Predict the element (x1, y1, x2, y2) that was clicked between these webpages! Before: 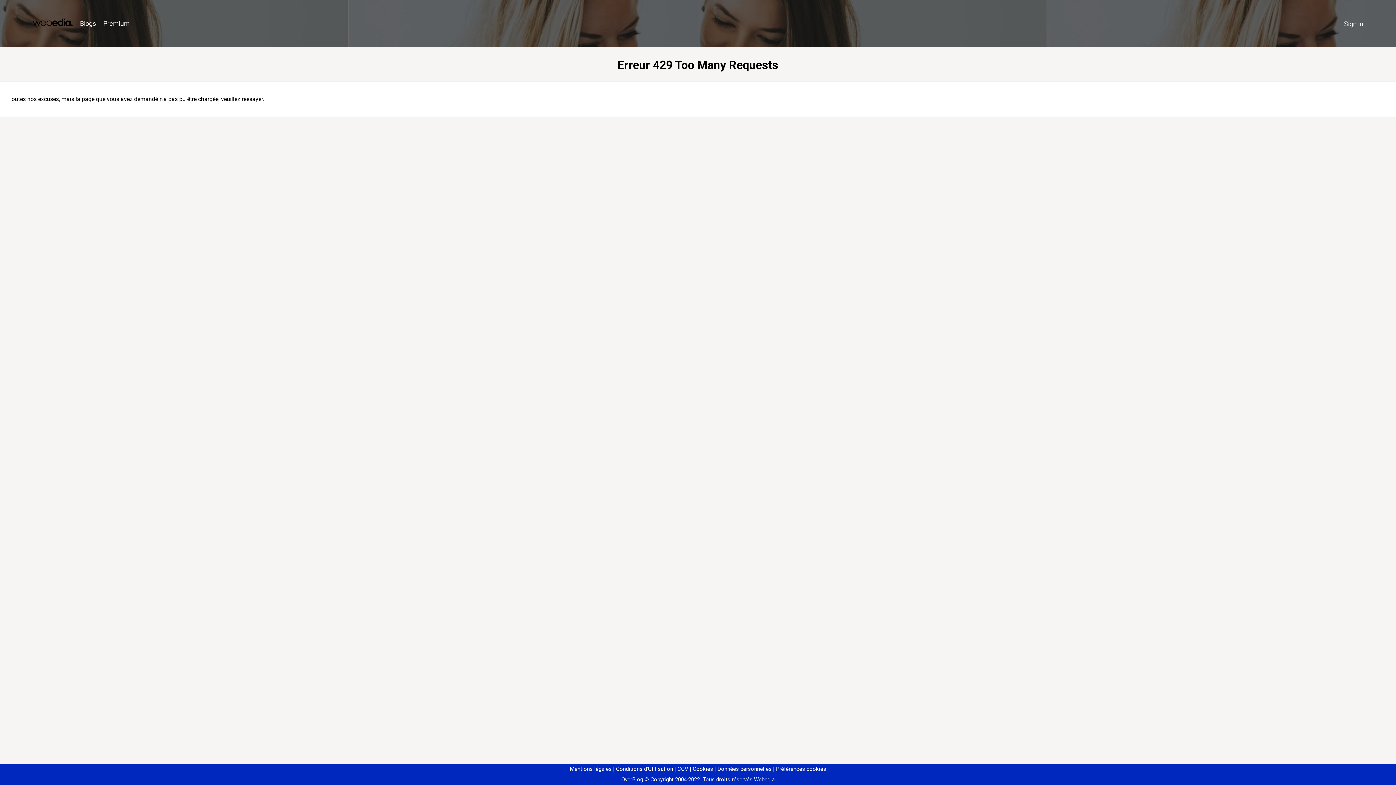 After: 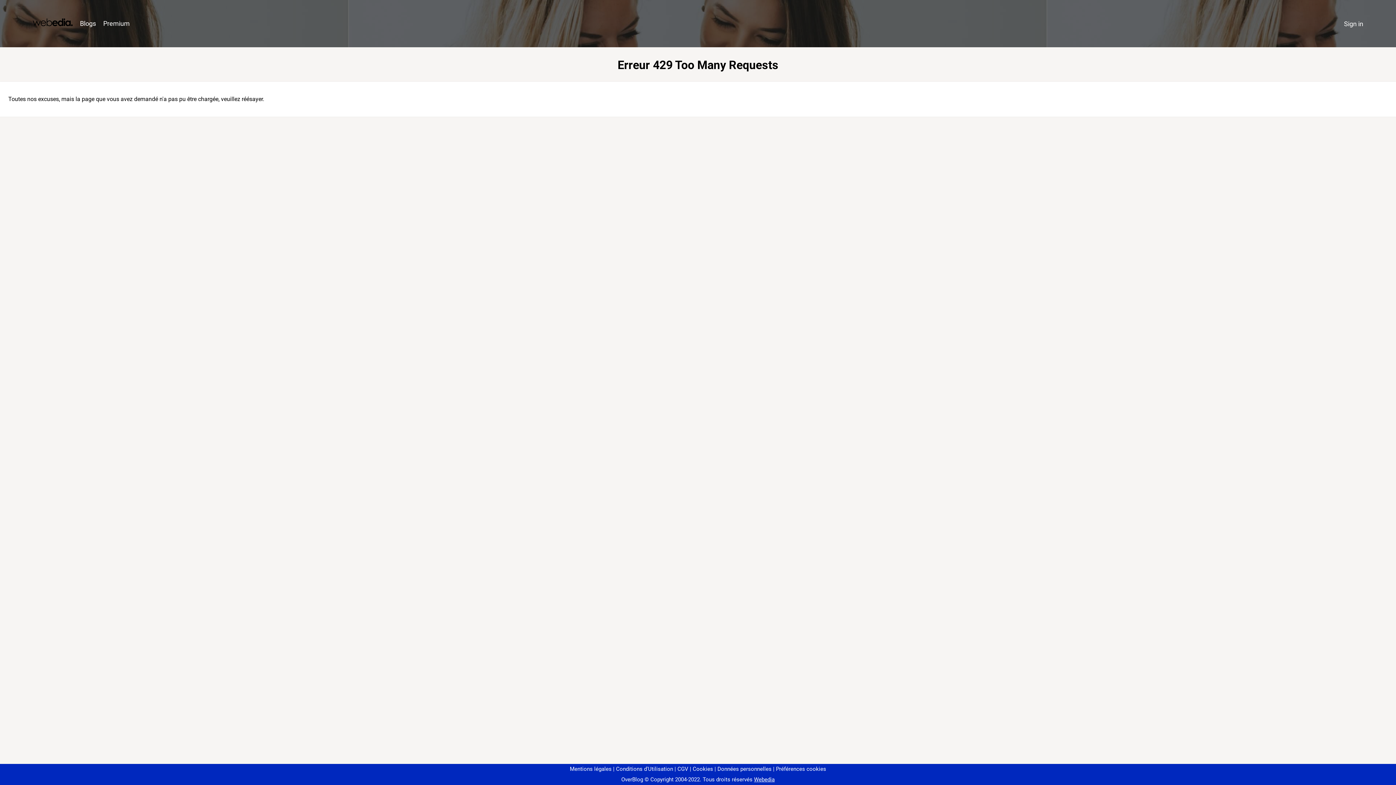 Action: label: Préférences cookies bbox: (773, 766, 826, 772)